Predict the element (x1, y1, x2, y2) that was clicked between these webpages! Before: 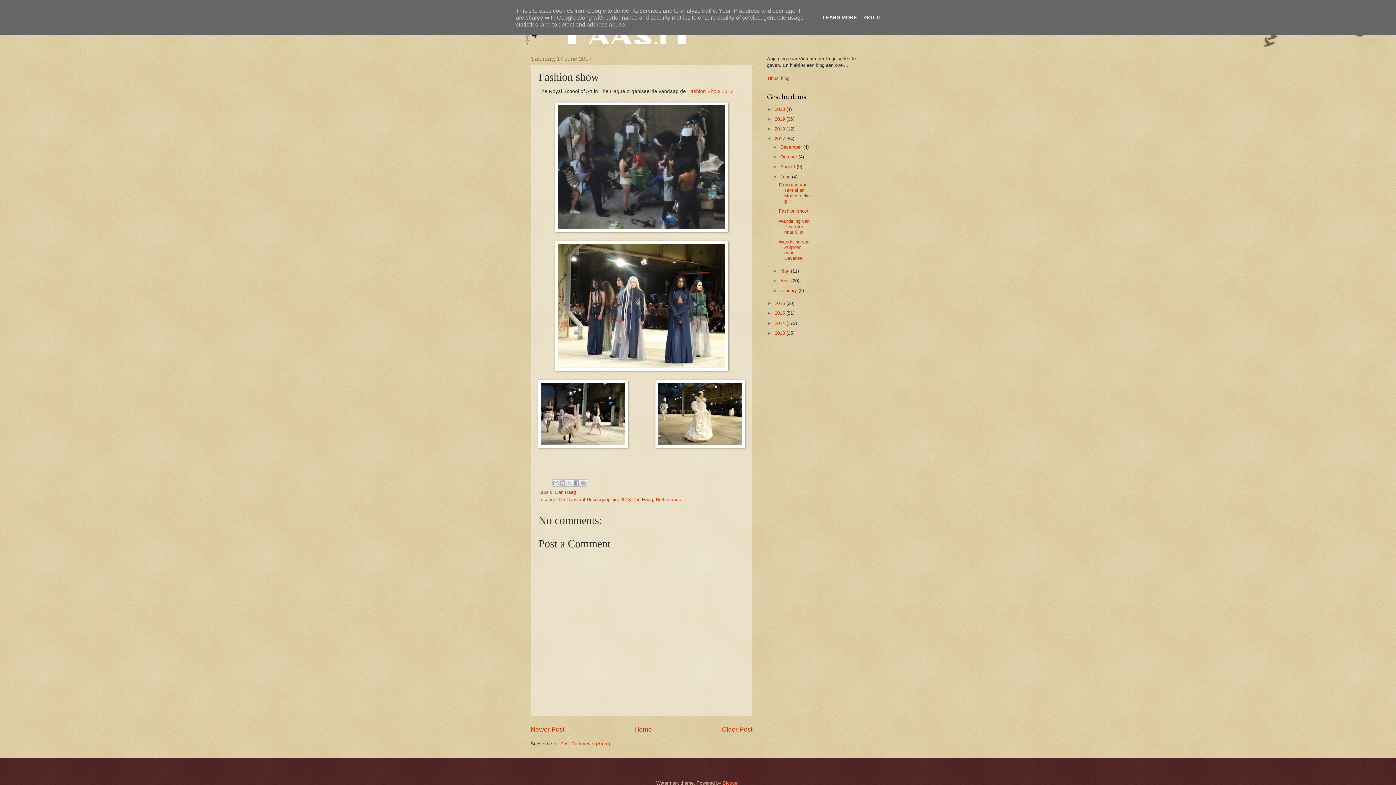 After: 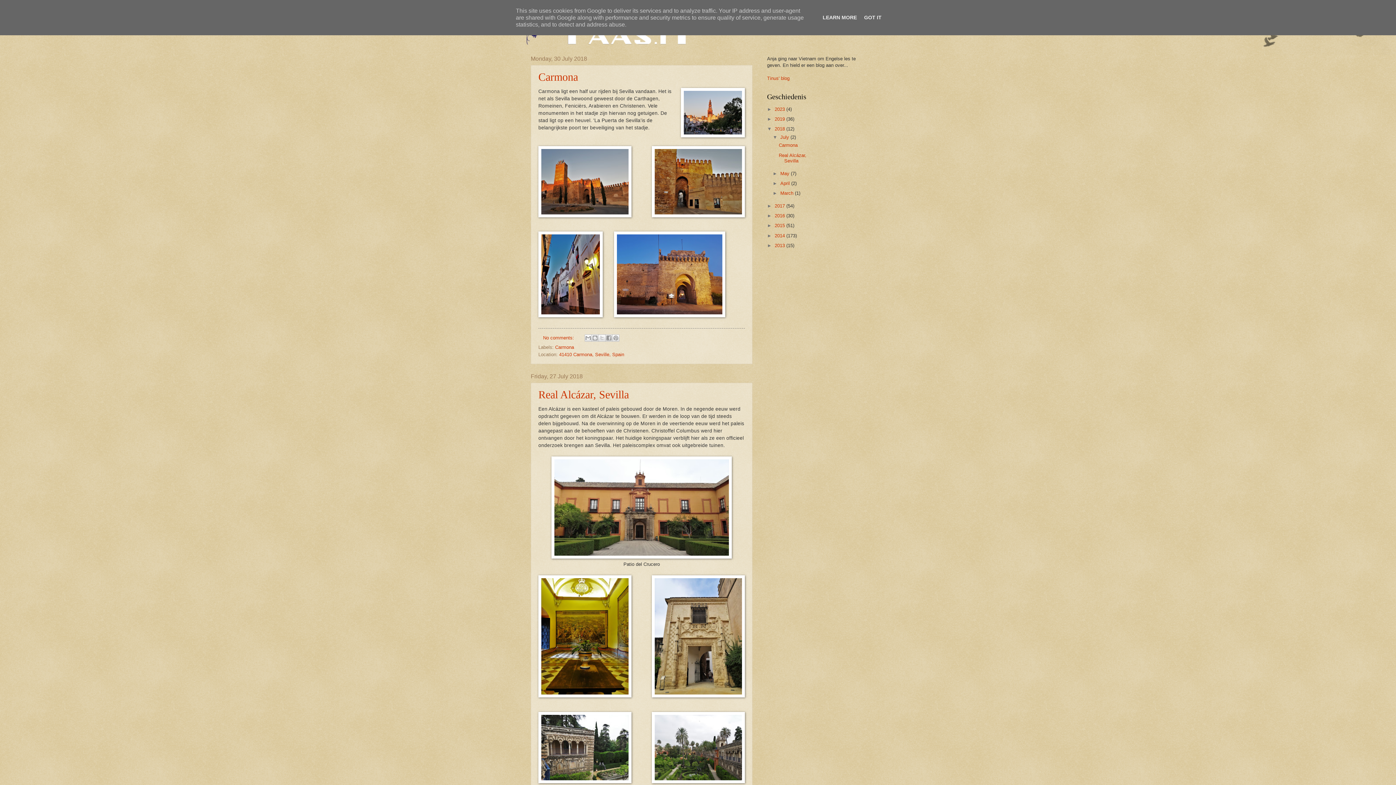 Action: bbox: (774, 126, 786, 131) label: 2018 